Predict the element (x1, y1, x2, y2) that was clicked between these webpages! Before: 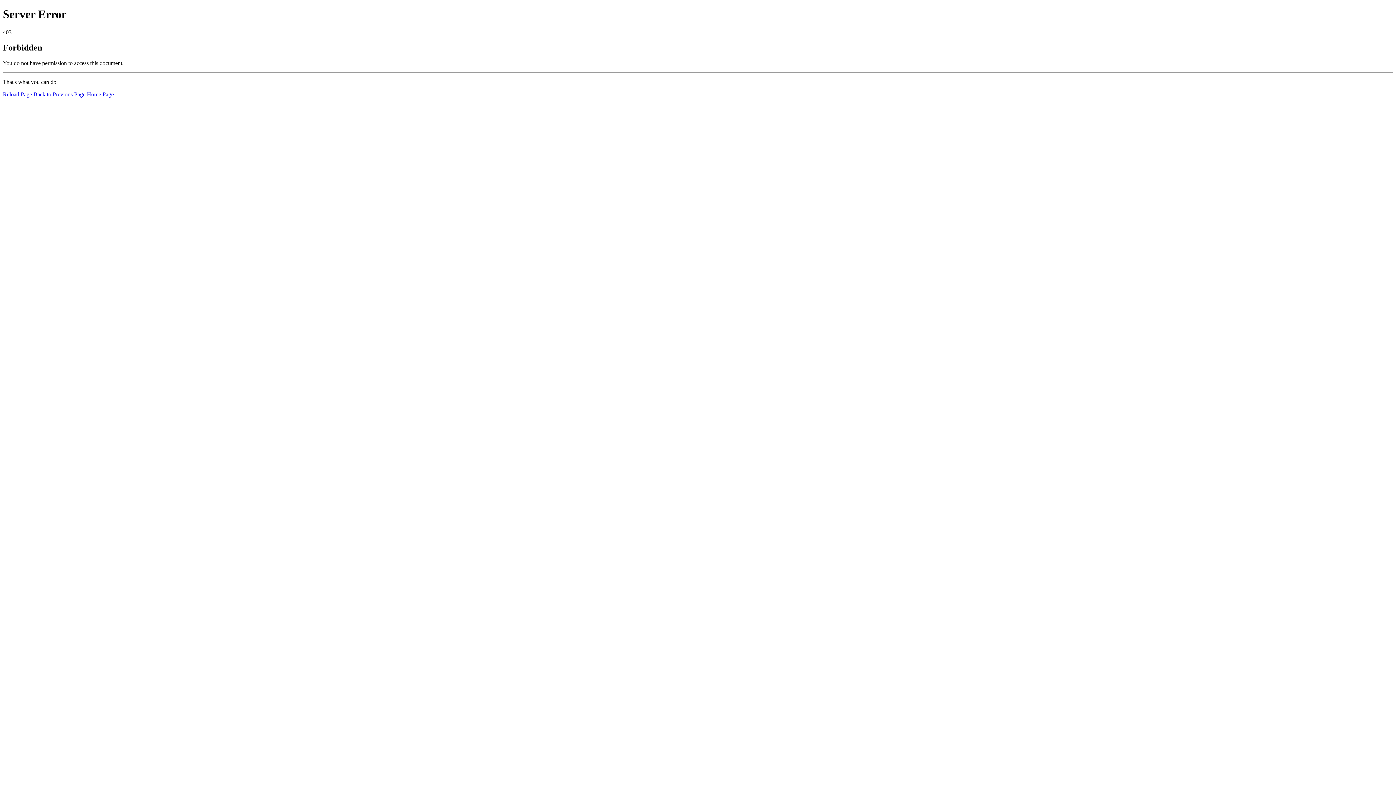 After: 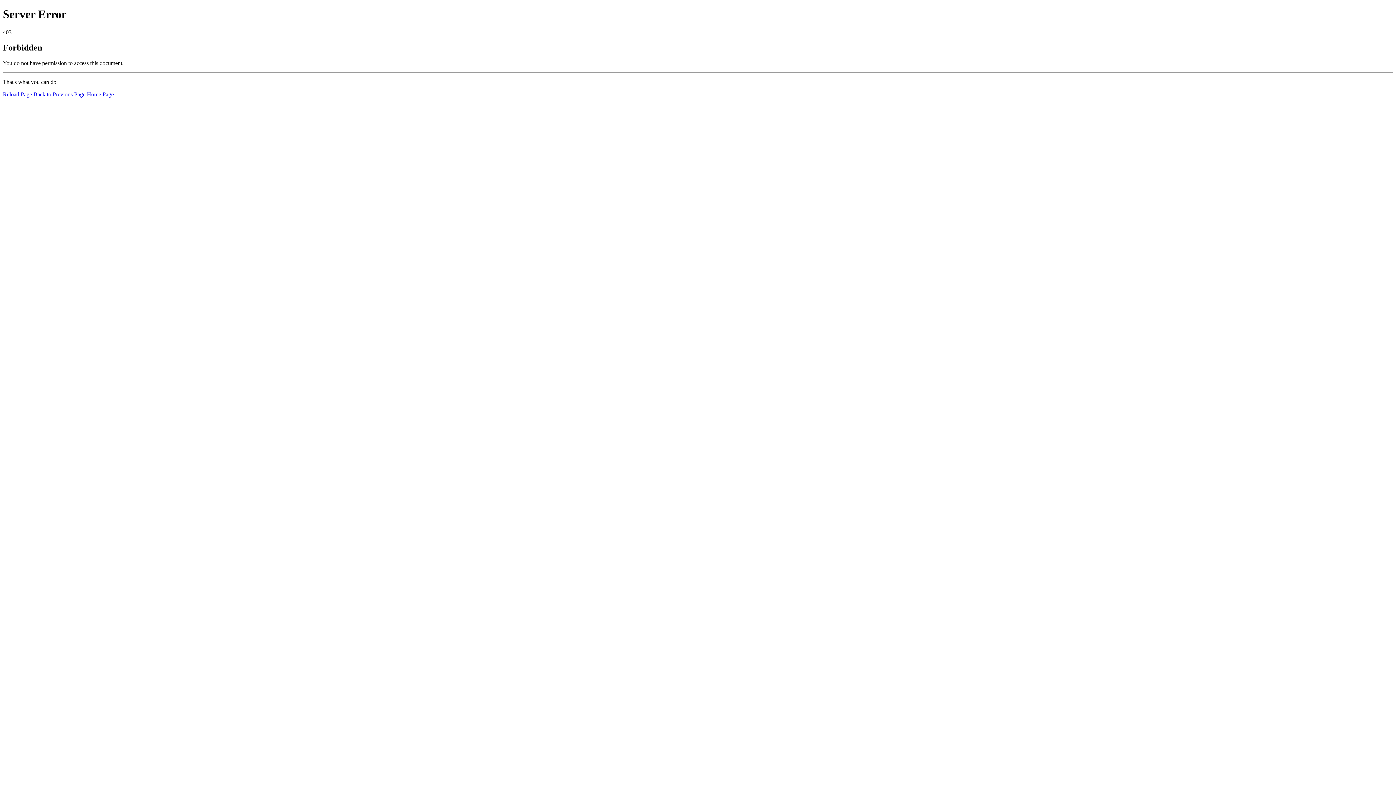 Action: label: Reload Page bbox: (2, 91, 32, 97)